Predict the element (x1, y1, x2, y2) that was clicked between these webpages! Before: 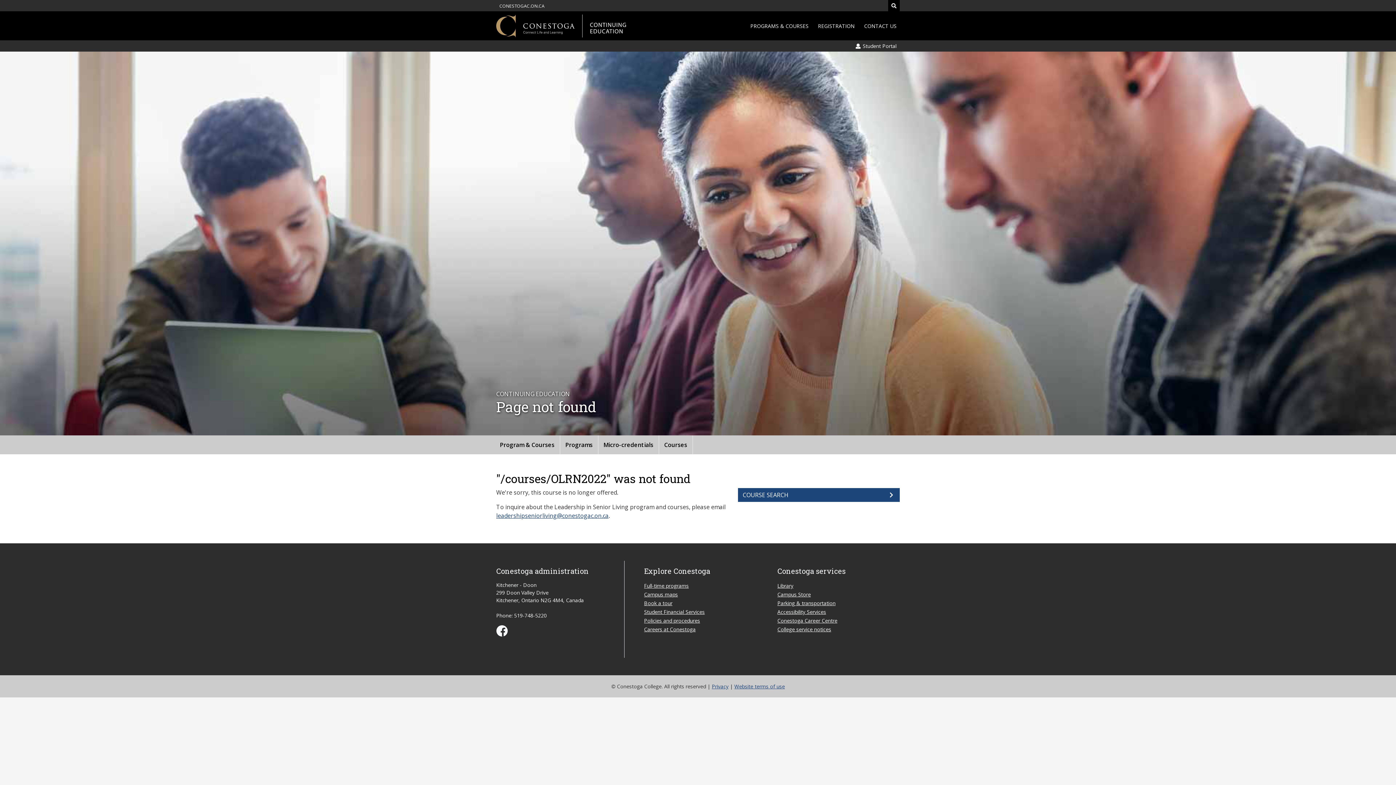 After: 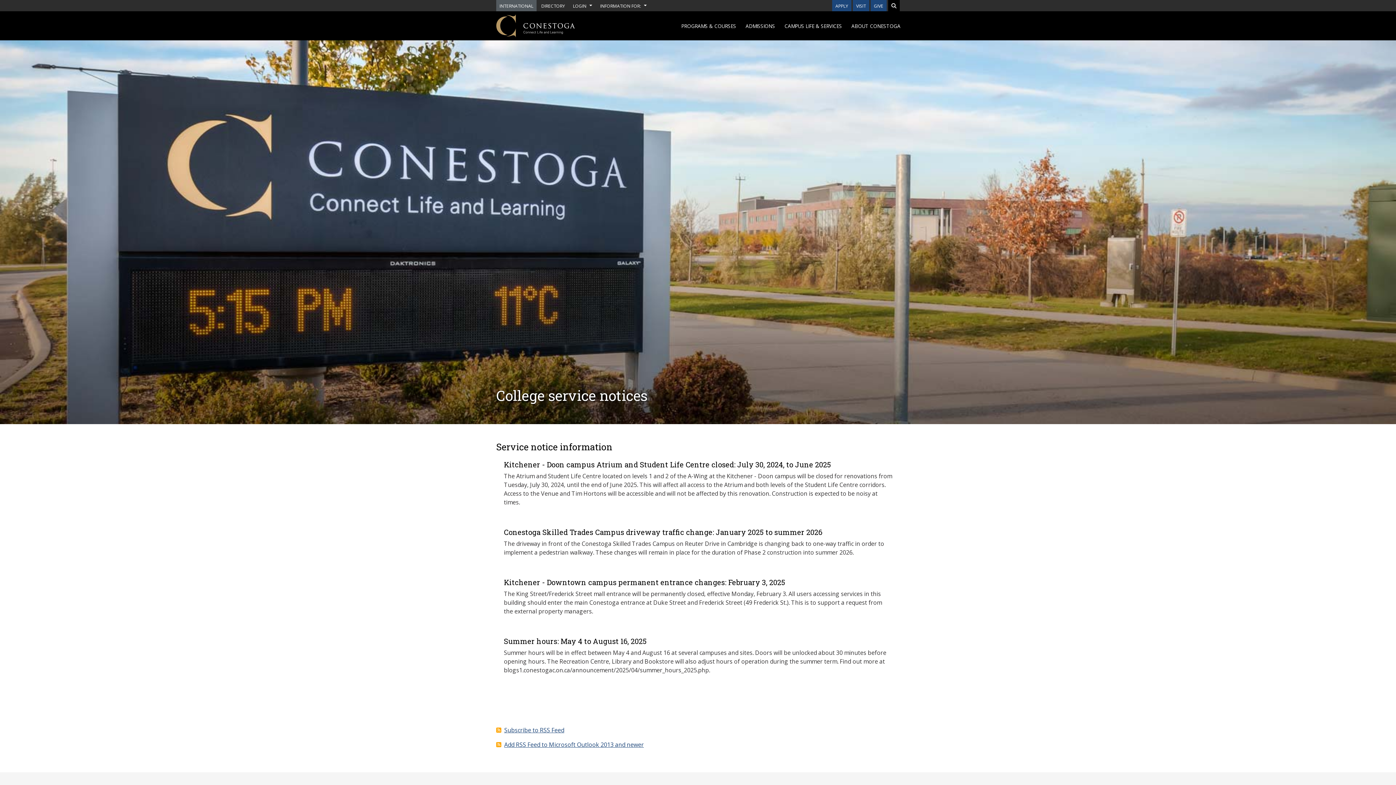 Action: label: College service notices bbox: (777, 626, 831, 633)